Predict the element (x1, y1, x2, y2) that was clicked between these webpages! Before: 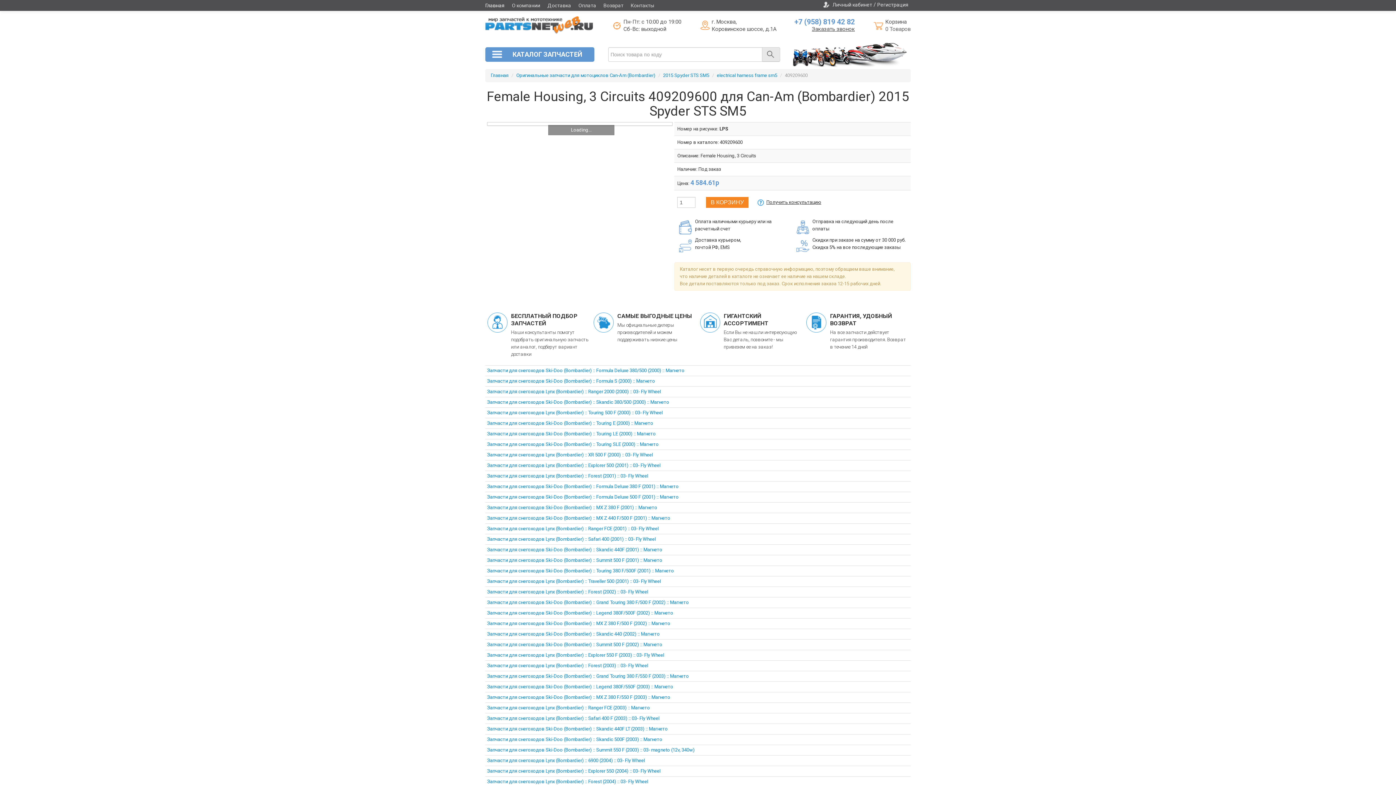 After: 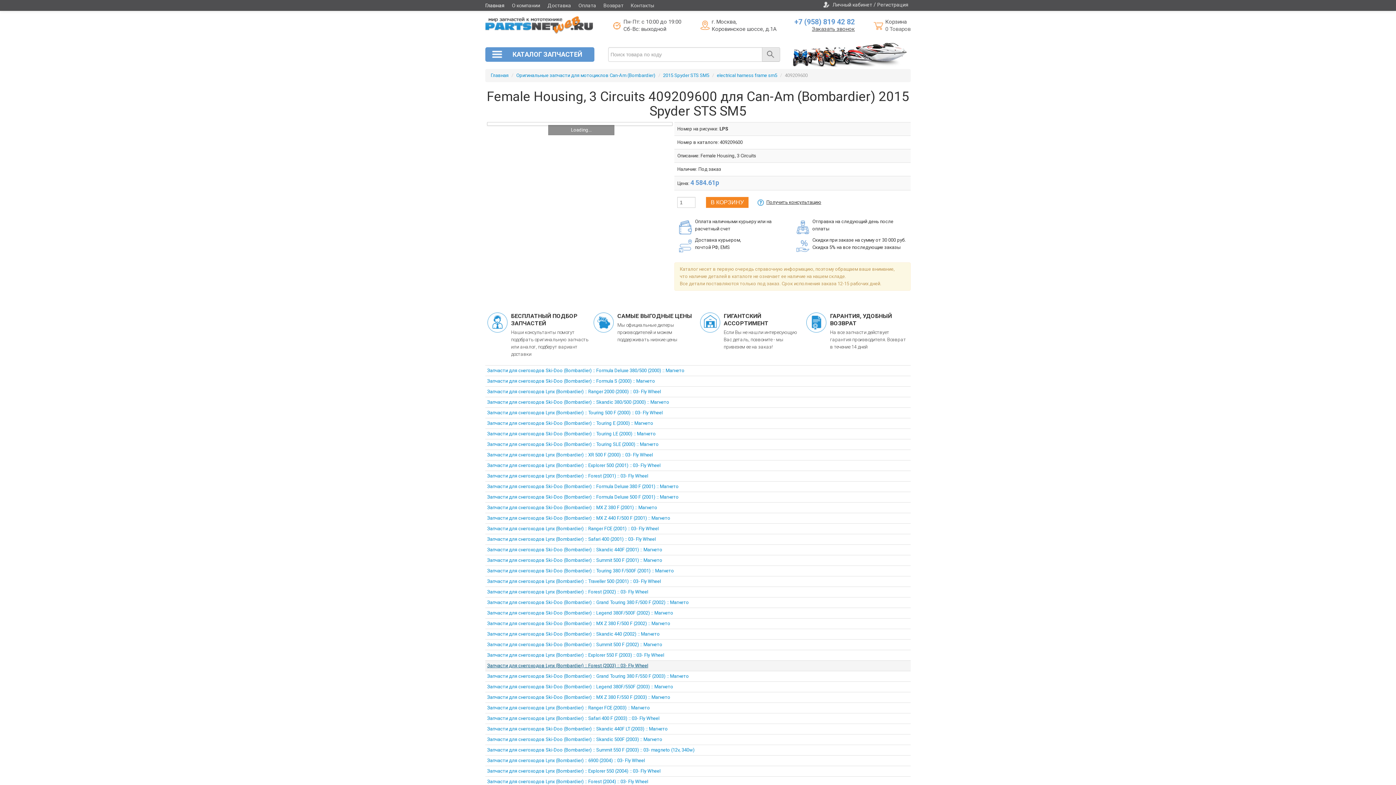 Action: label: Запчасти для снегоходов Lynx (Bombardier) :: Forest (2003) :: 03- Fly Wheel bbox: (487, 663, 648, 668)